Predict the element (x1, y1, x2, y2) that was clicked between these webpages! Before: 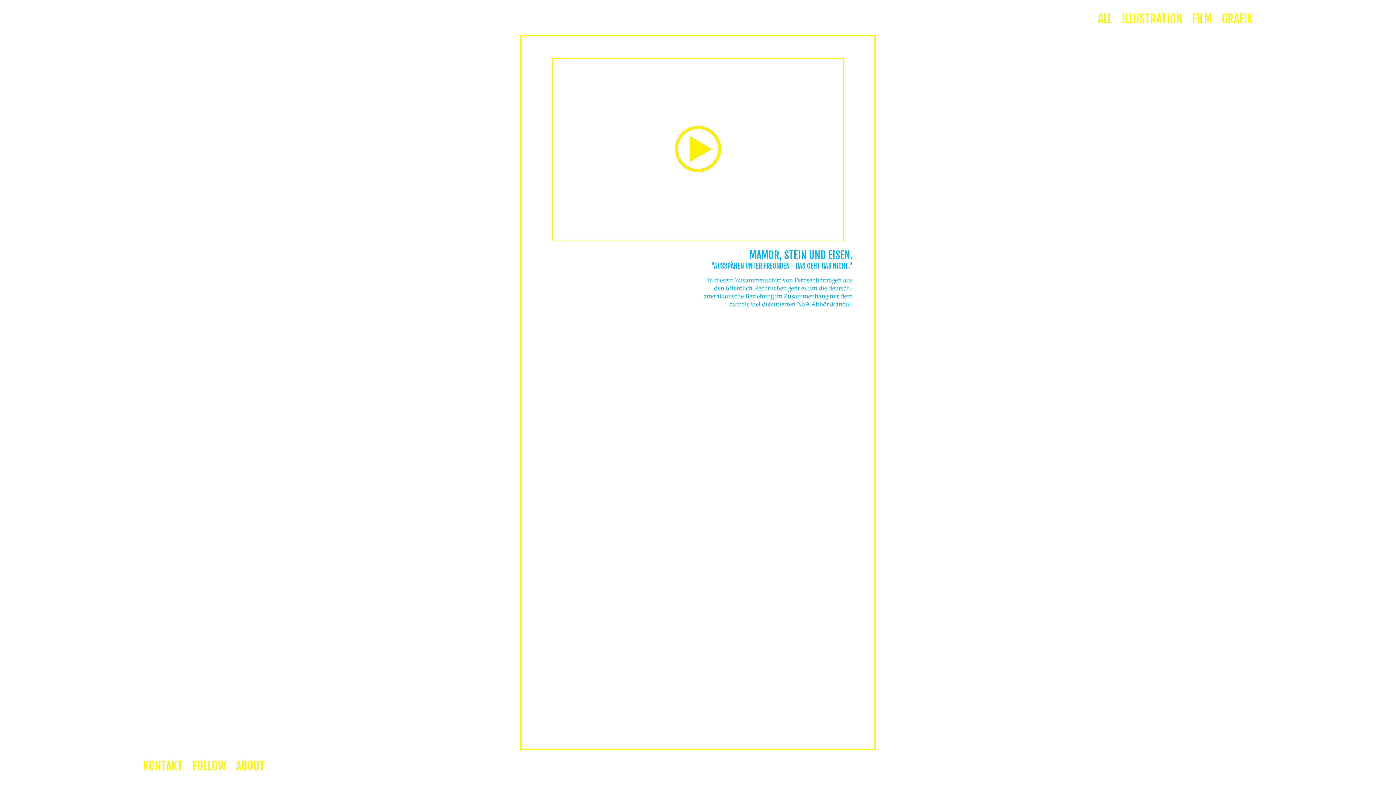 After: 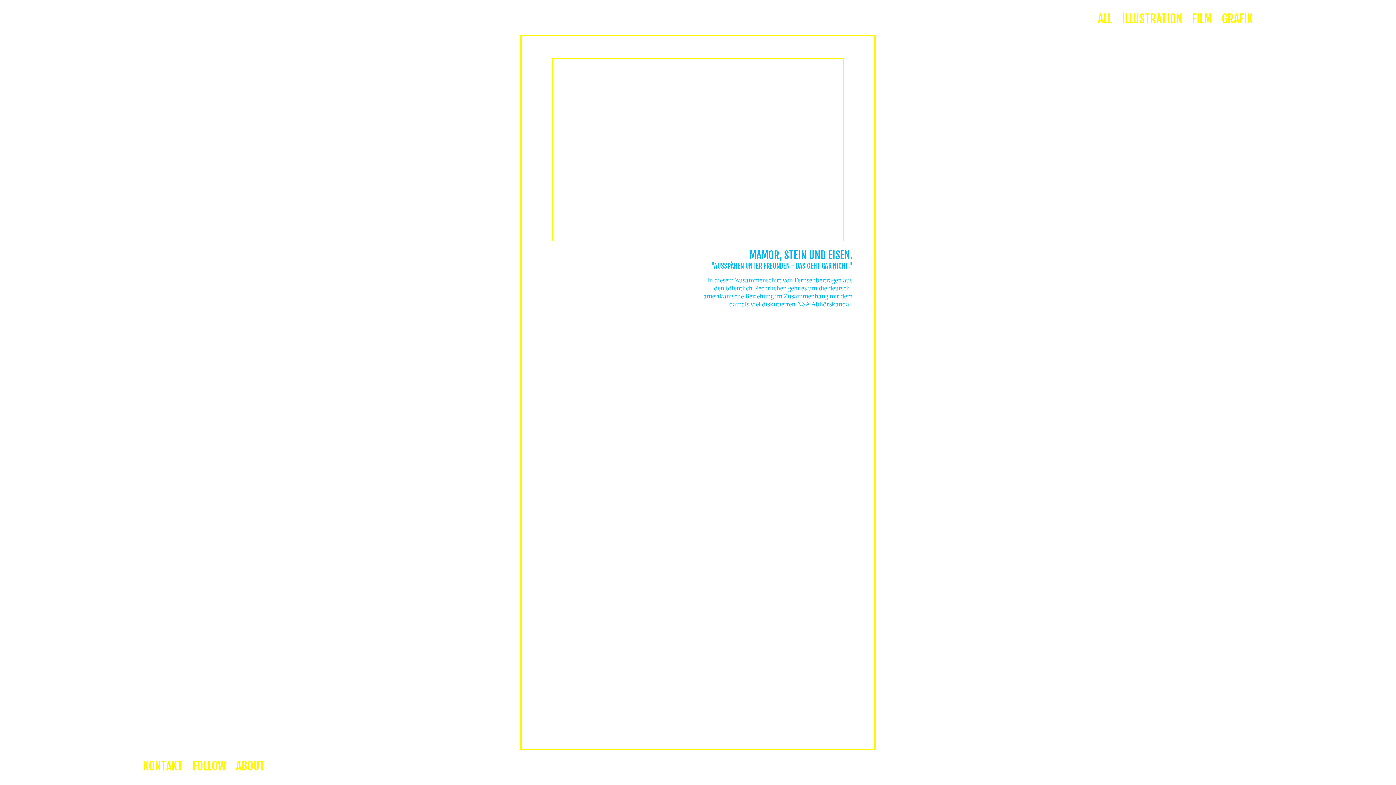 Action: bbox: (675, 125, 721, 174)